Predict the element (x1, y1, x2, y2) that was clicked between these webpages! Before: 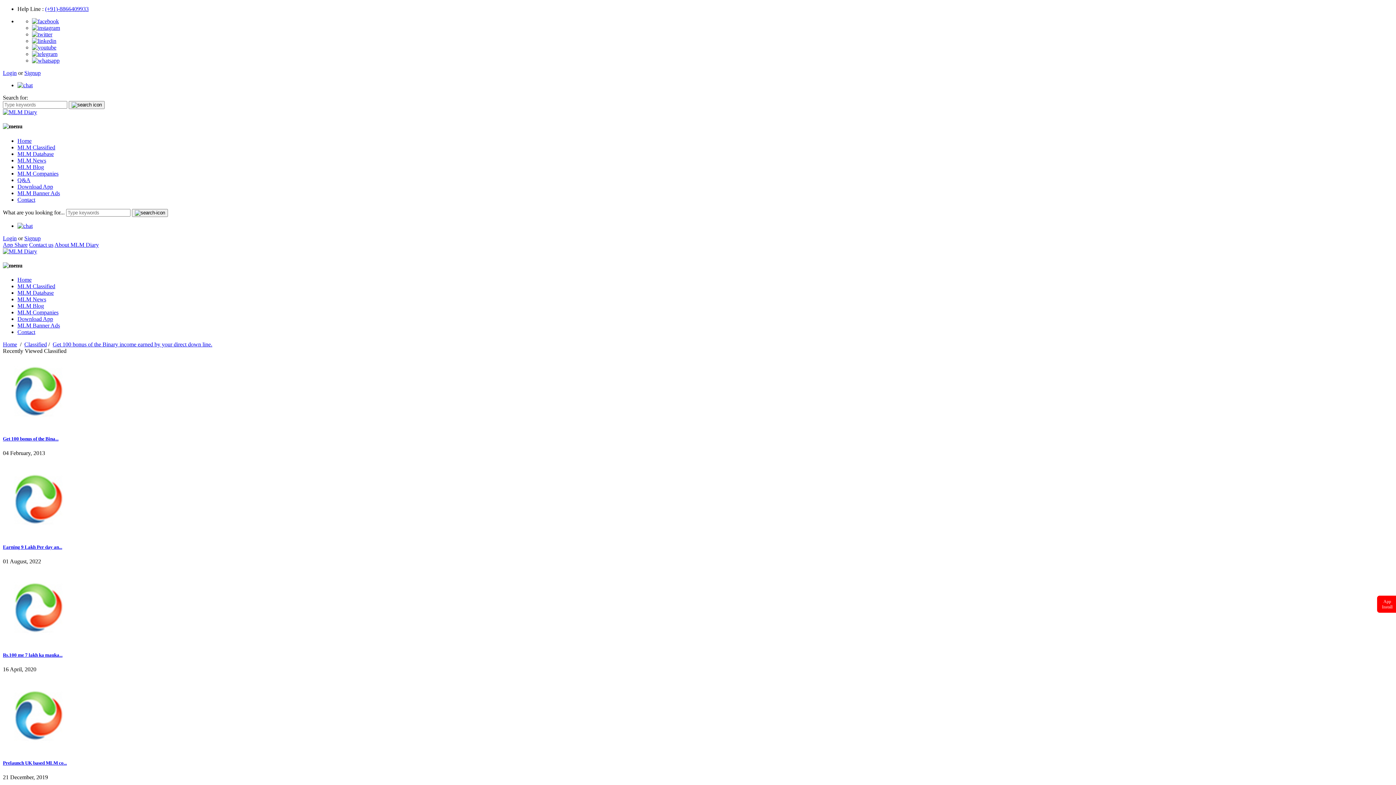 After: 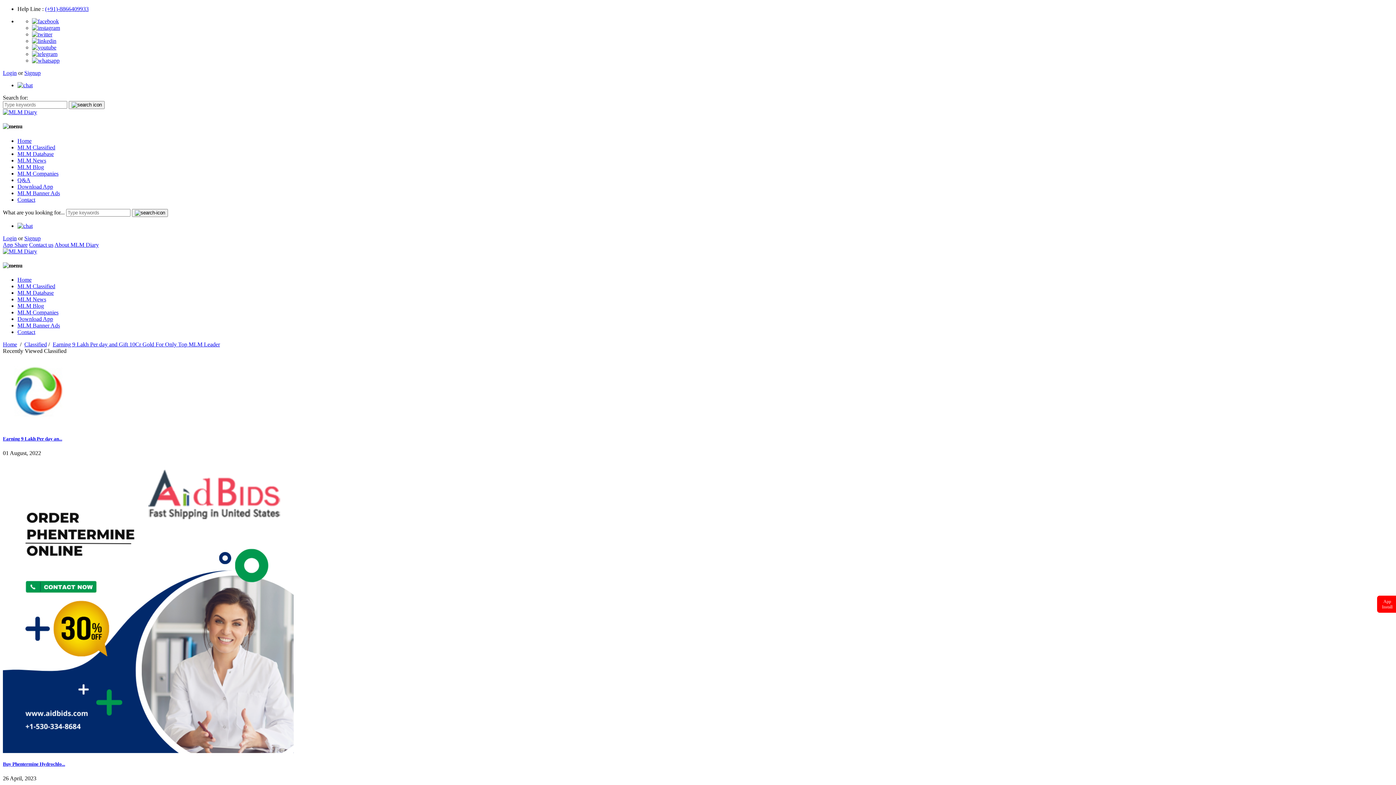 Action: bbox: (2, 544, 62, 550) label: Earning 9 Lakh Per day an...